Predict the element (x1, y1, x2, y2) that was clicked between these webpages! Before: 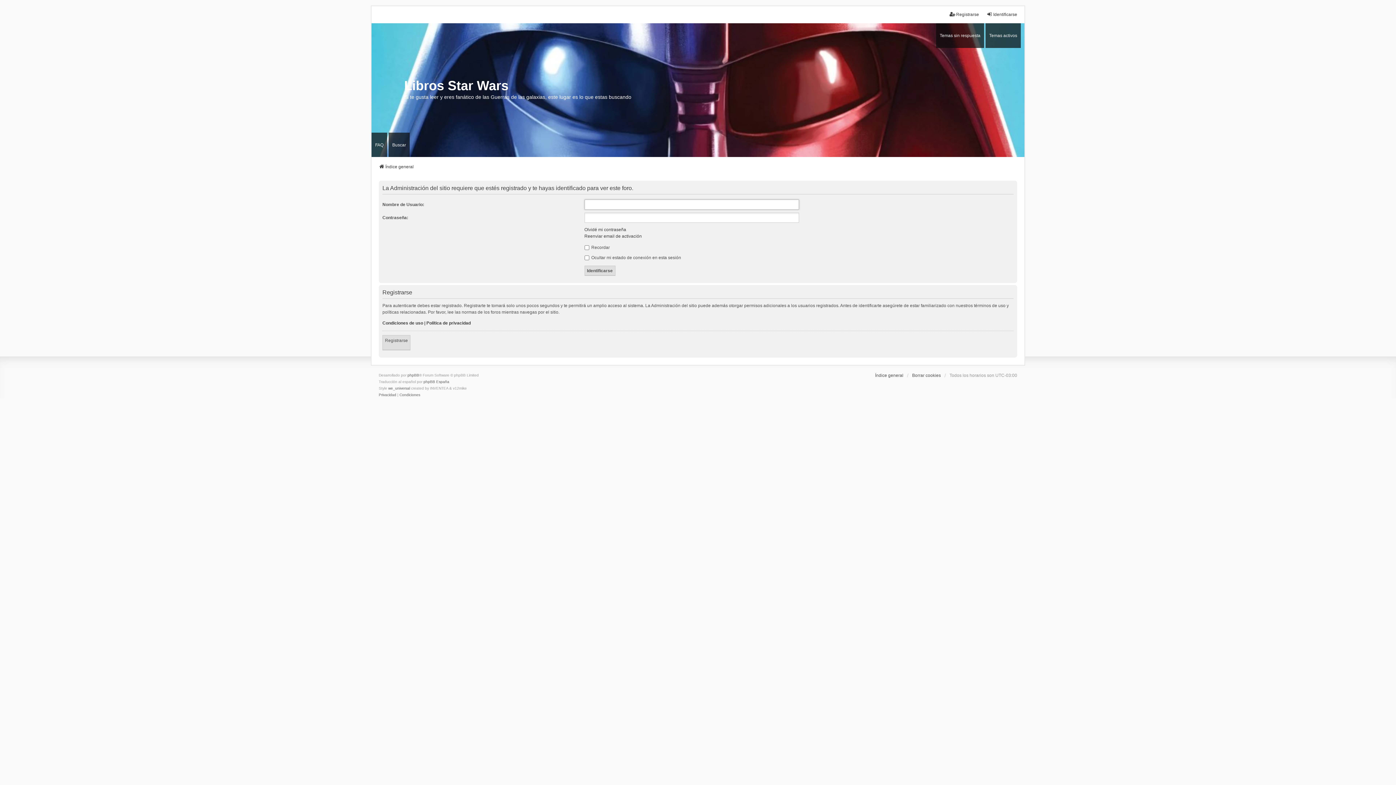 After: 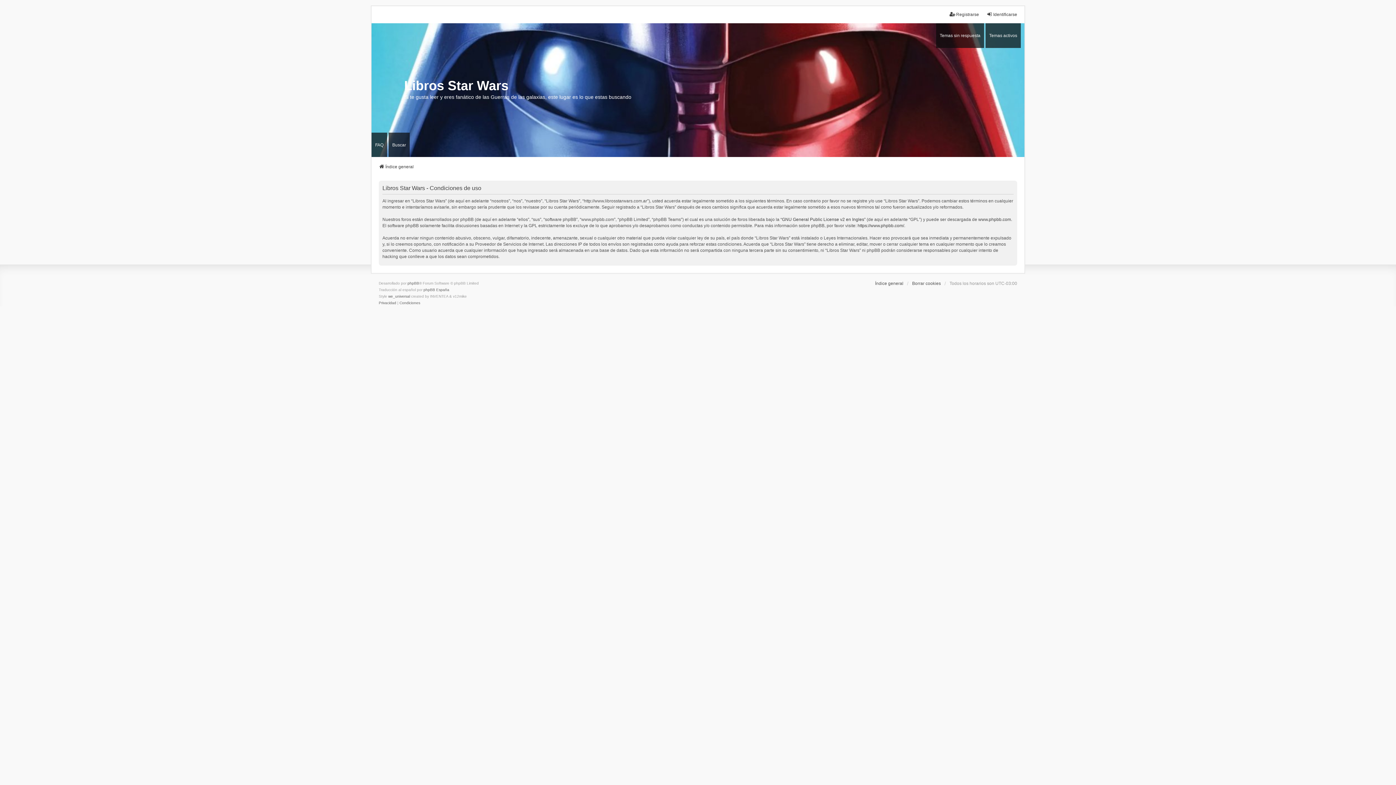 Action: bbox: (399, 392, 420, 398) label: Condiciones